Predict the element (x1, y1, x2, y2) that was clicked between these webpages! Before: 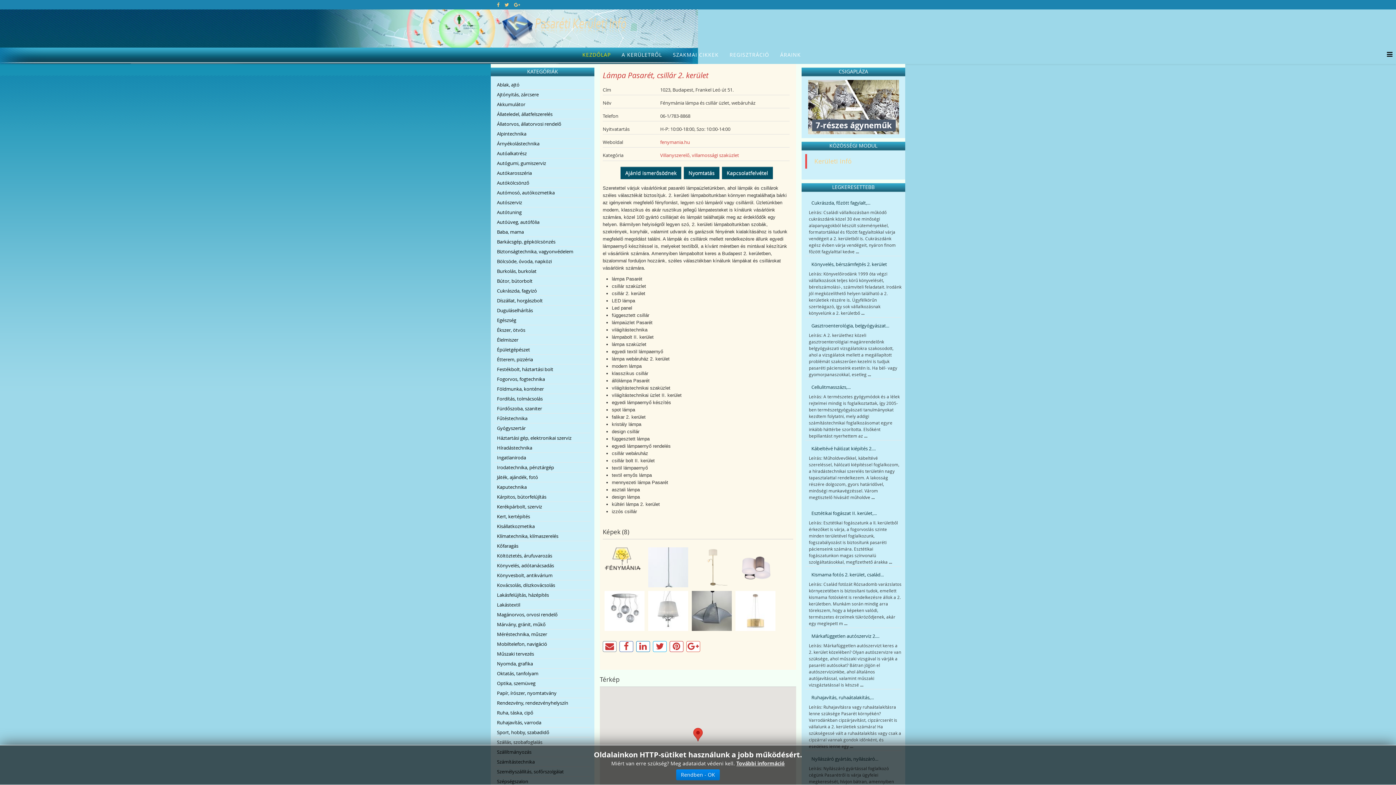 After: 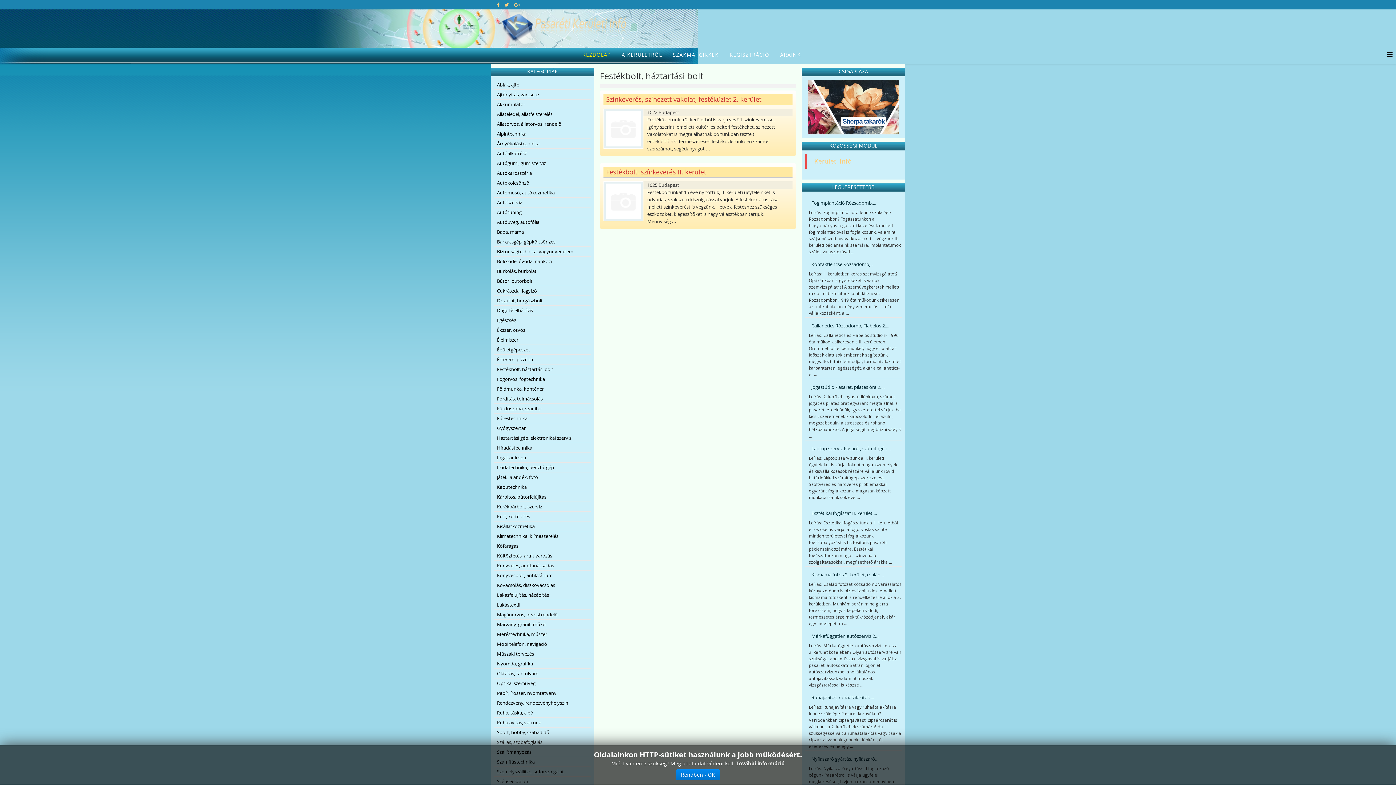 Action: bbox: (494, 364, 590, 374) label: Festékbolt, háztartási bolt